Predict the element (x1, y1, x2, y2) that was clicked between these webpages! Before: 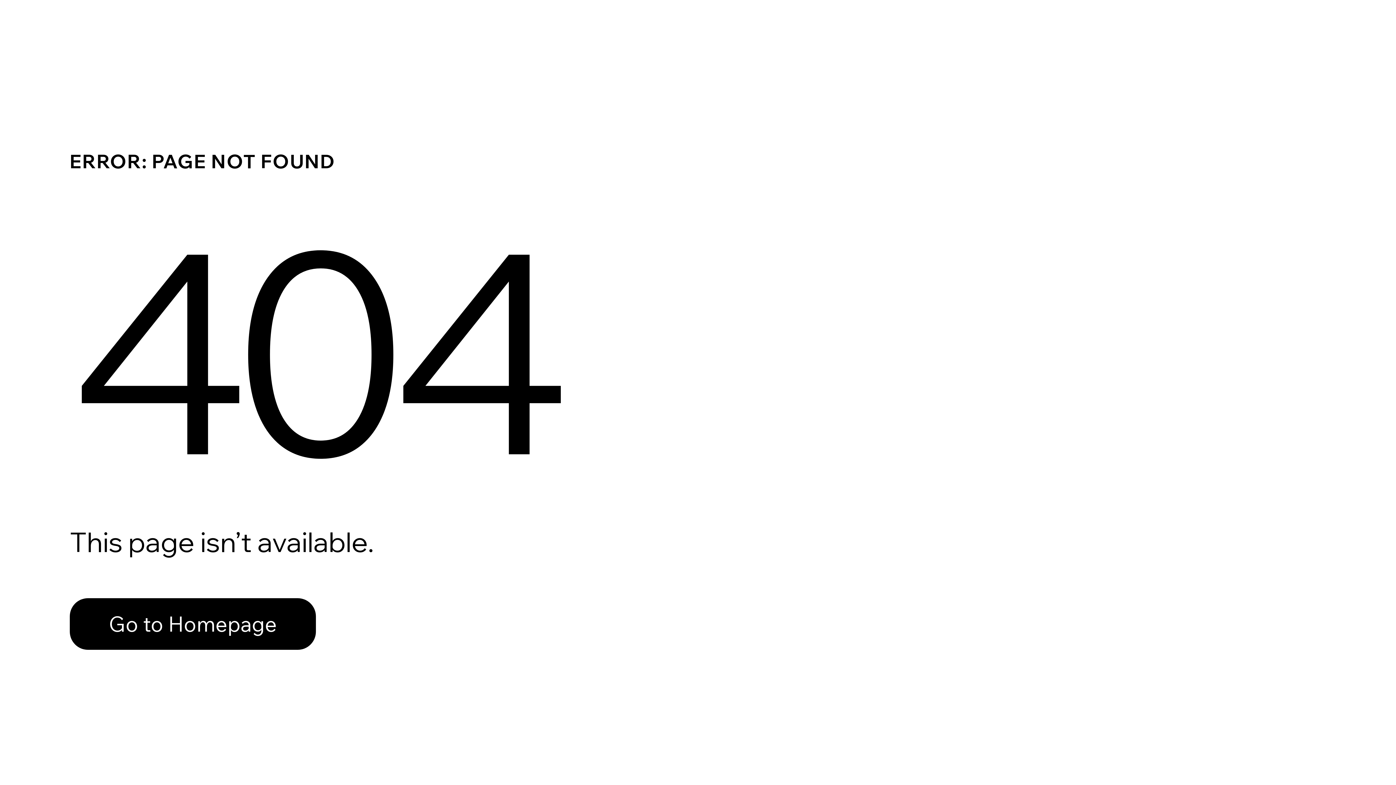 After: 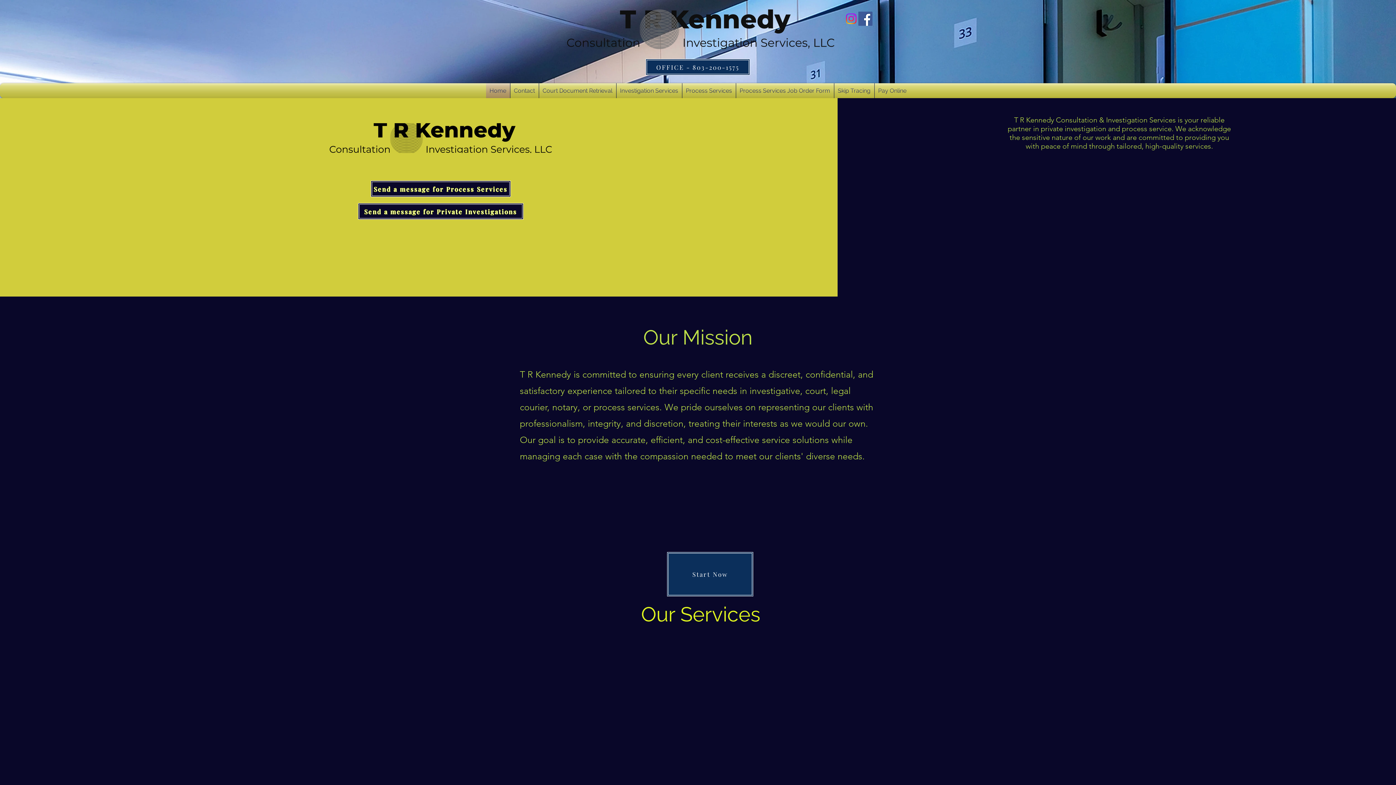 Action: label: Go to Homepage bbox: (69, 582, 768, 659)